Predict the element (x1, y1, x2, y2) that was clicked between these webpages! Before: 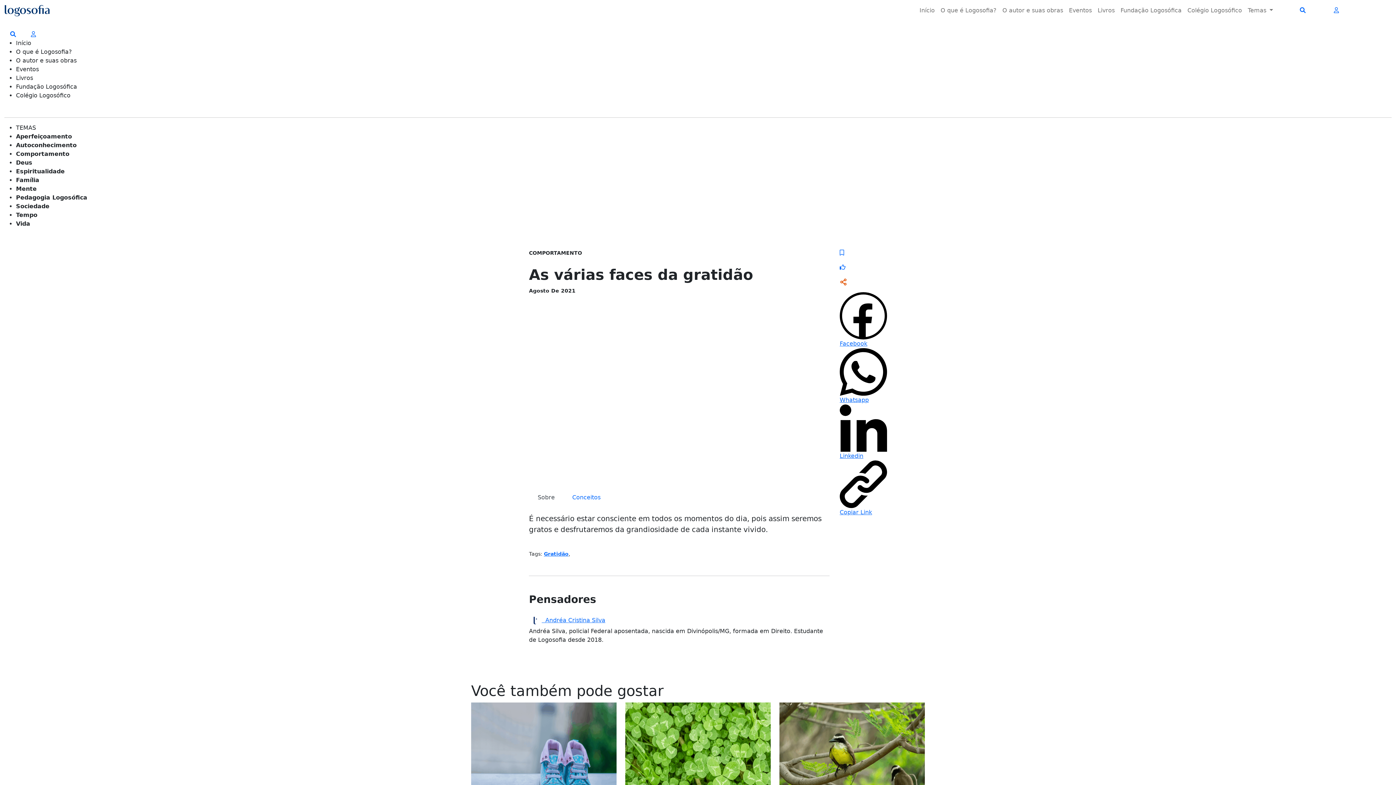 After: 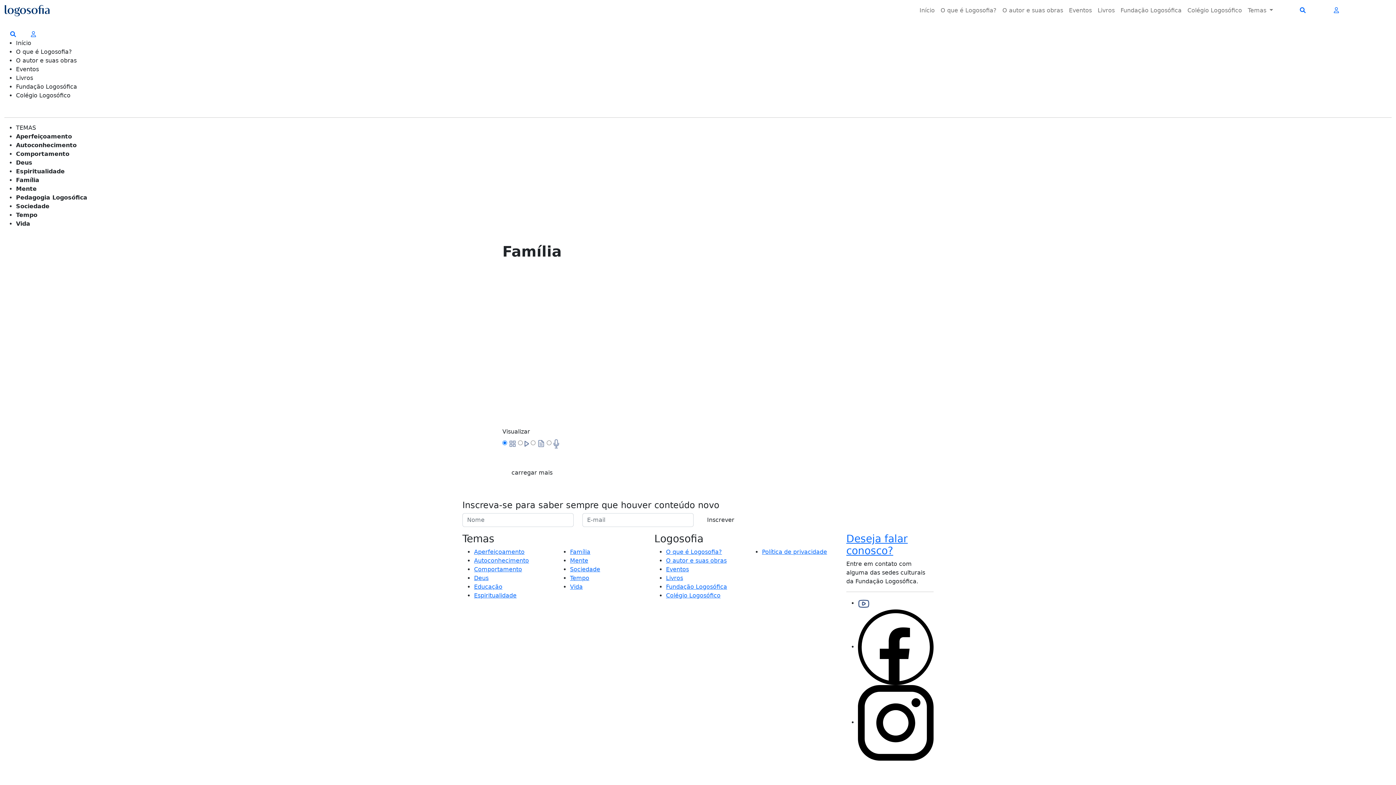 Action: label: Família bbox: (16, 175, 1392, 184)